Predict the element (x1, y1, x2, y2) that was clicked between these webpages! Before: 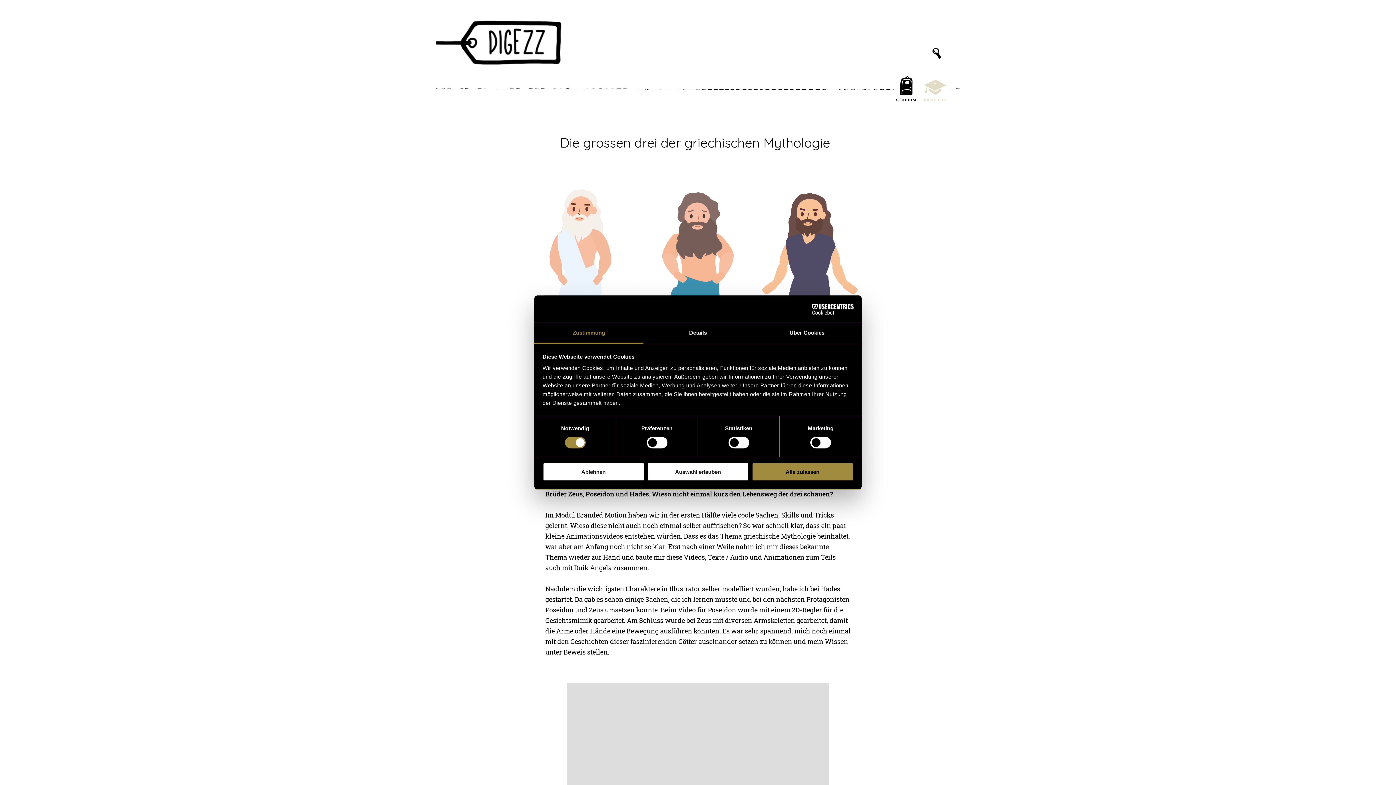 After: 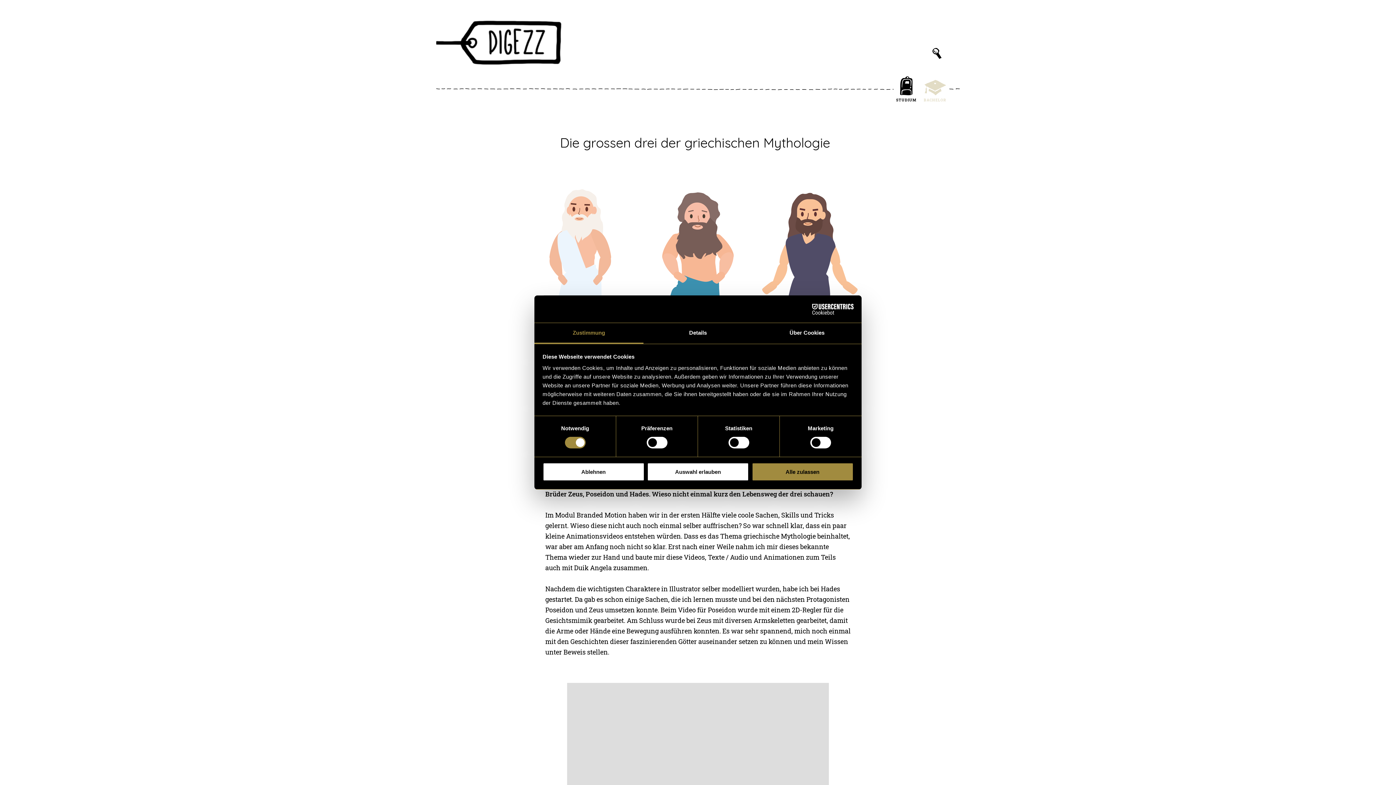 Action: bbox: (534, 323, 643, 343) label: Zustimmung